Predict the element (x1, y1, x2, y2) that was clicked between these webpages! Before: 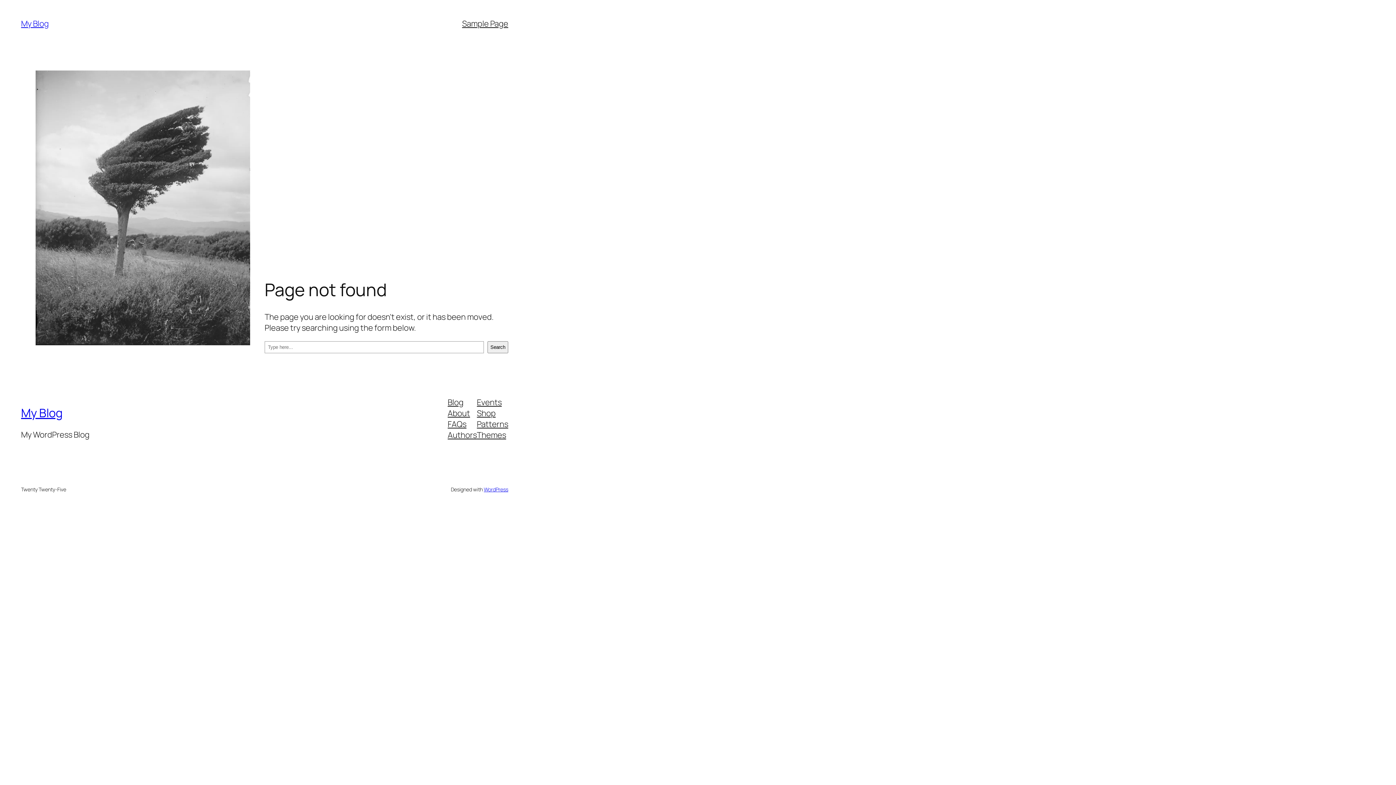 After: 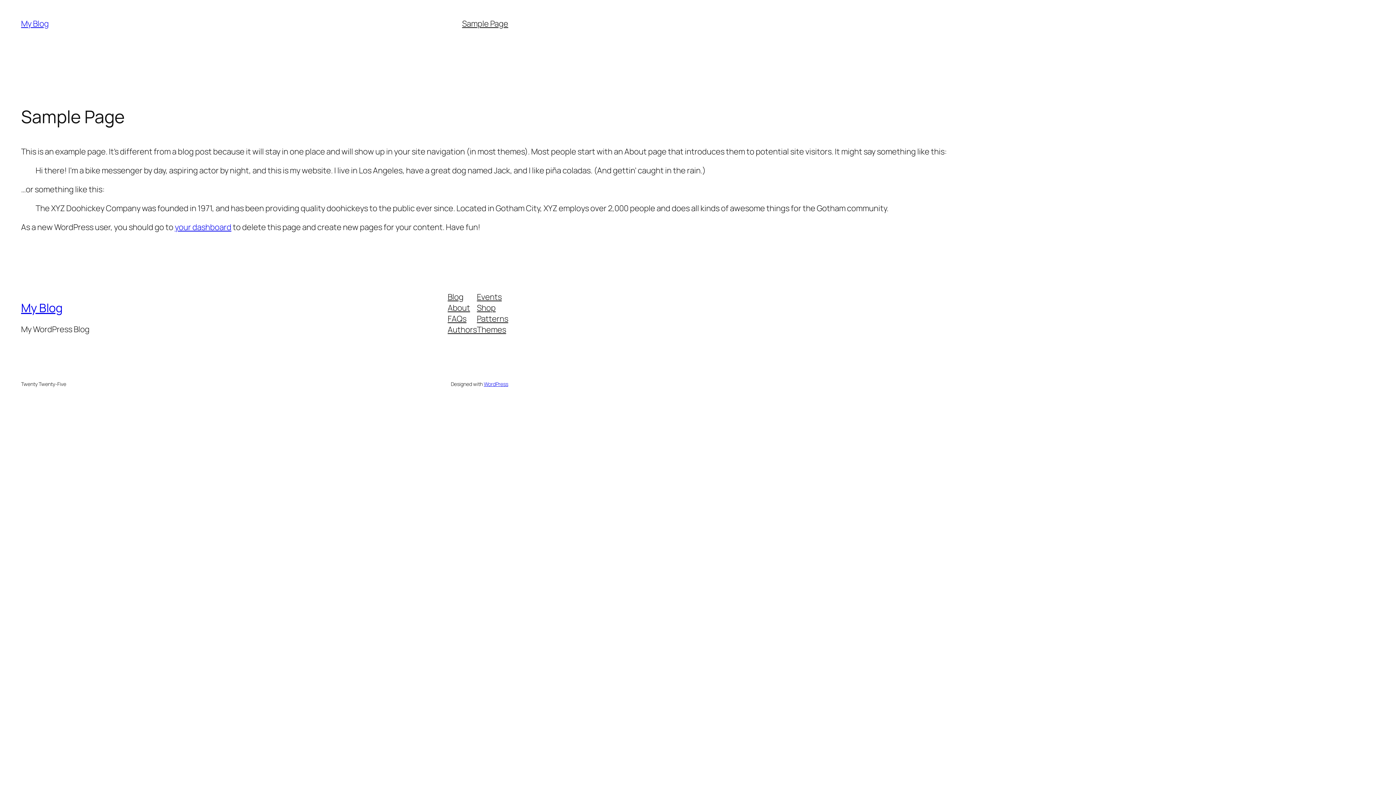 Action: label: Sample Page bbox: (462, 18, 508, 29)